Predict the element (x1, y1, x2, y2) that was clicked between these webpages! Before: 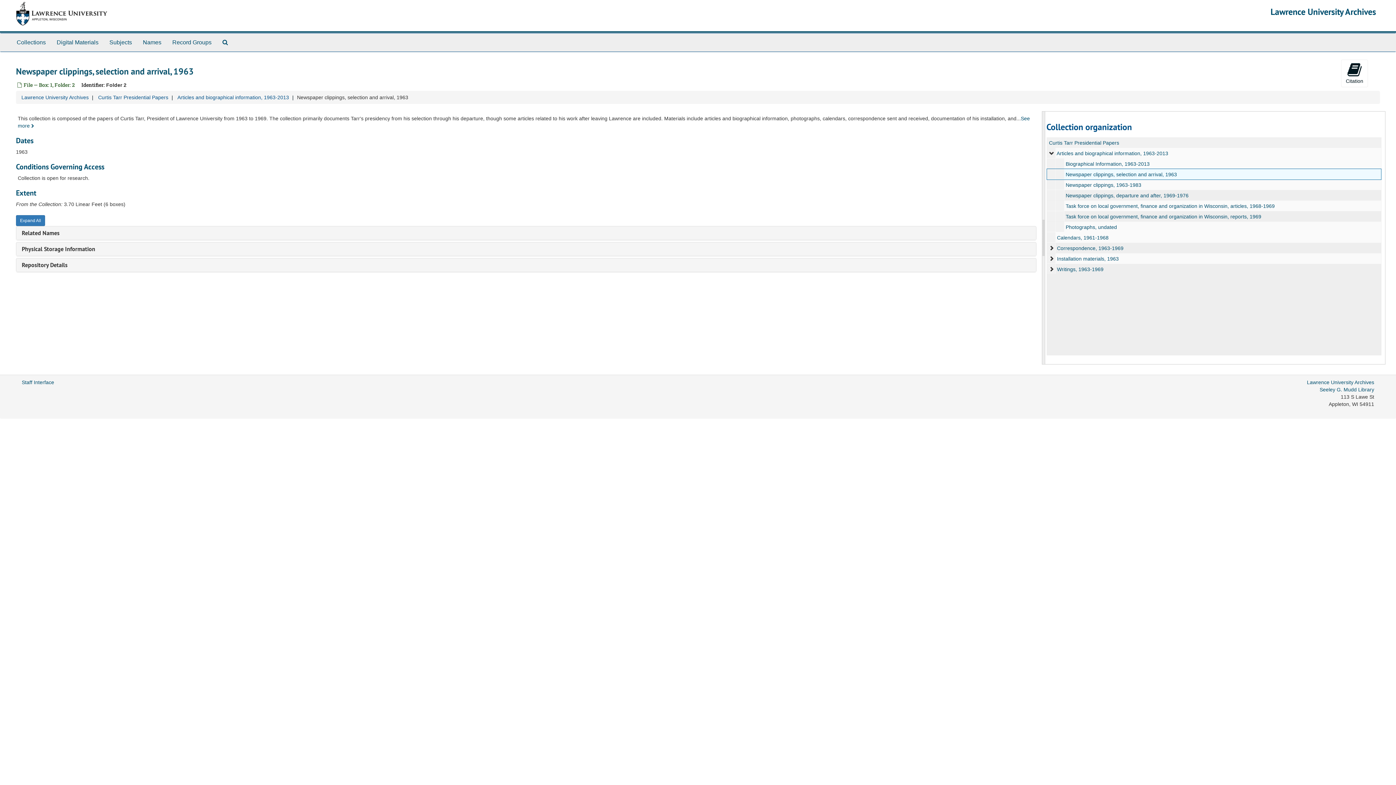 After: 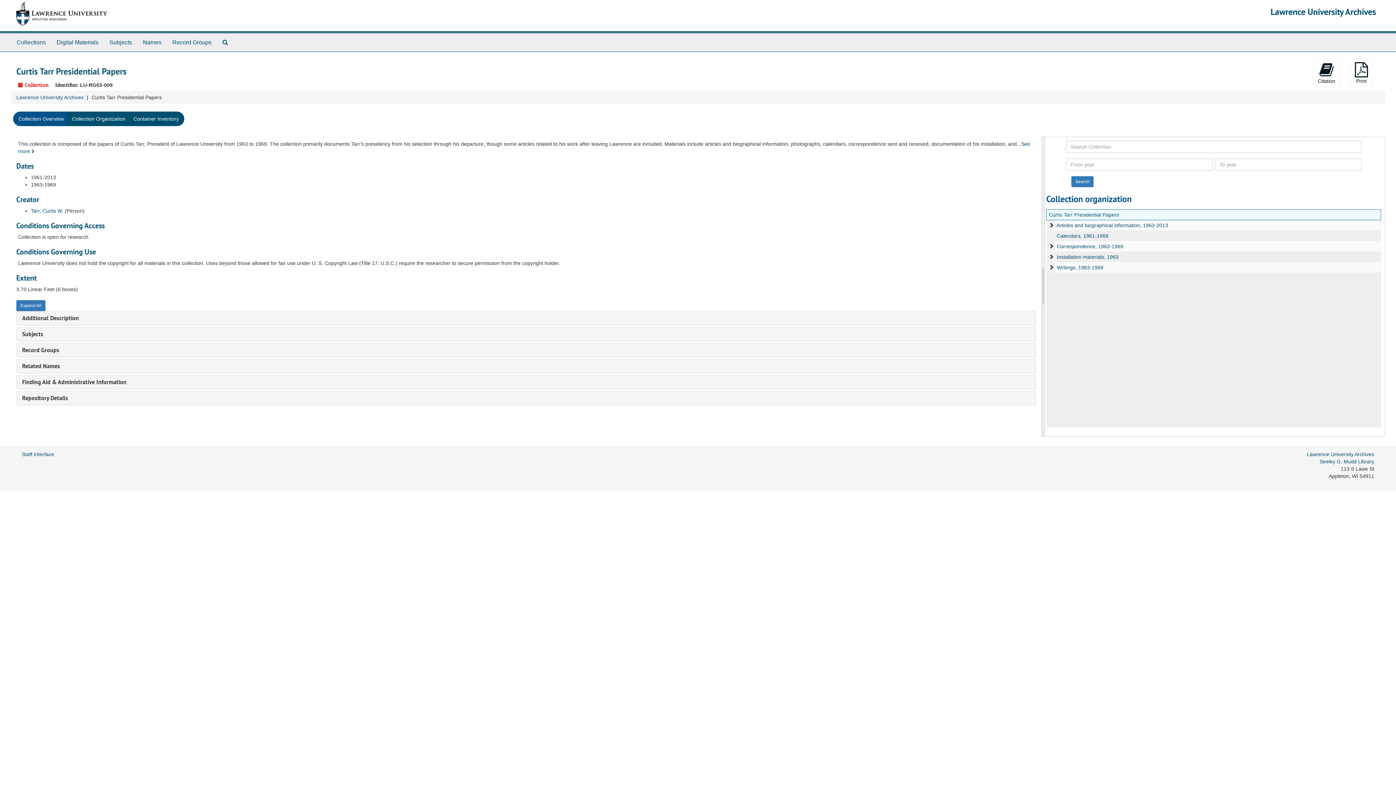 Action: bbox: (98, 94, 168, 100) label: Curtis Tarr Presidential Papers